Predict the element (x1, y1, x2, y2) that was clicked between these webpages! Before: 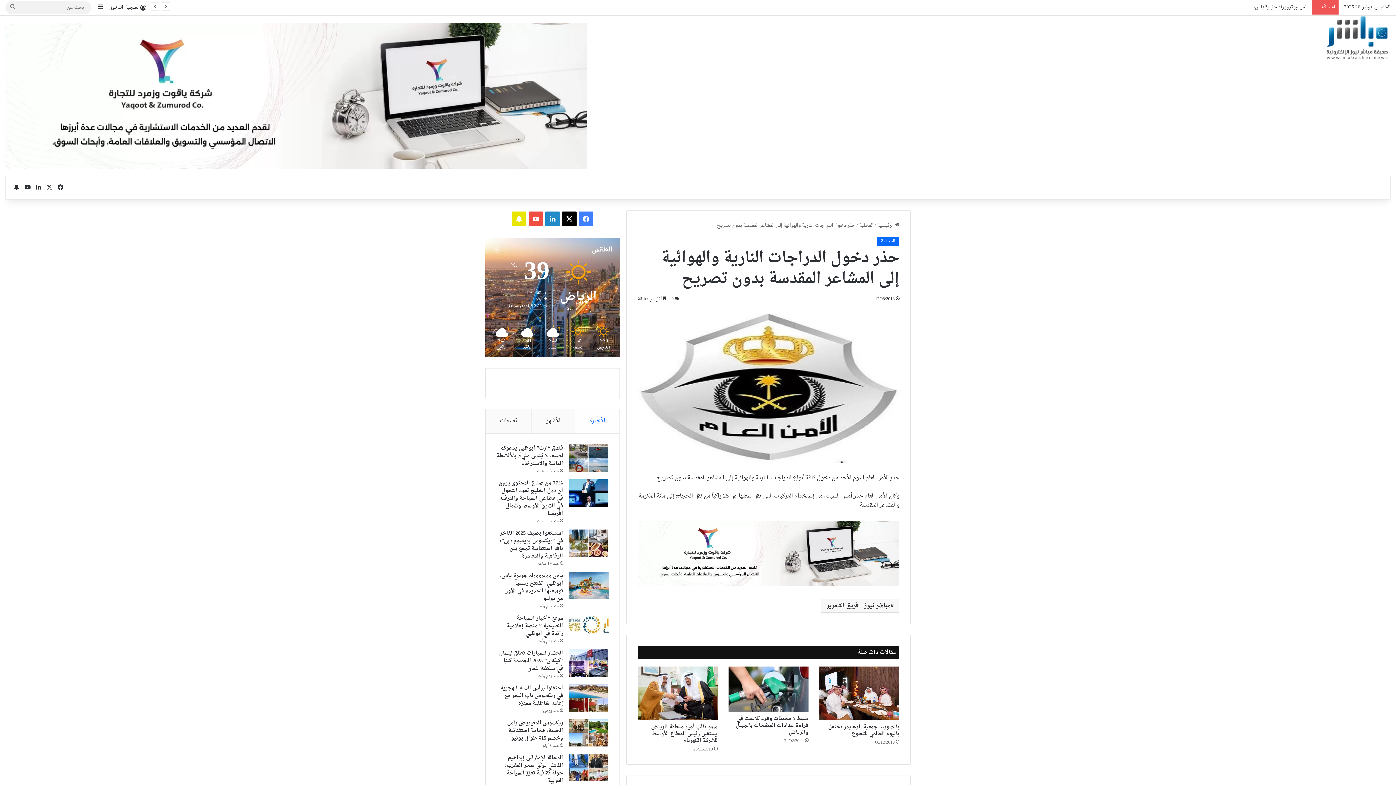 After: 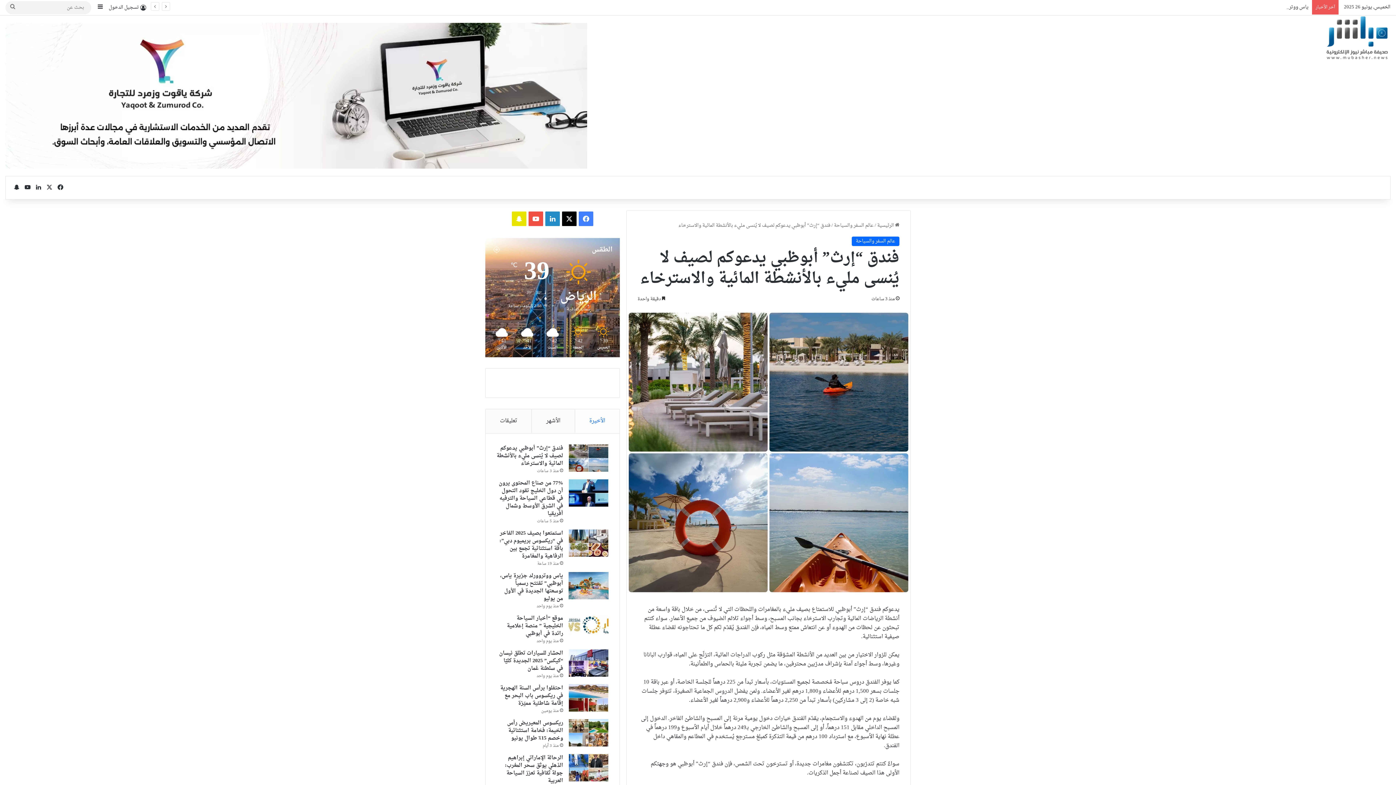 Action: label: فندق “إرث” أبوظبي يدعوكم لصيف لا يُنسى مليء بالأنشطة المائية والاسترخاء bbox: (496, 443, 563, 468)